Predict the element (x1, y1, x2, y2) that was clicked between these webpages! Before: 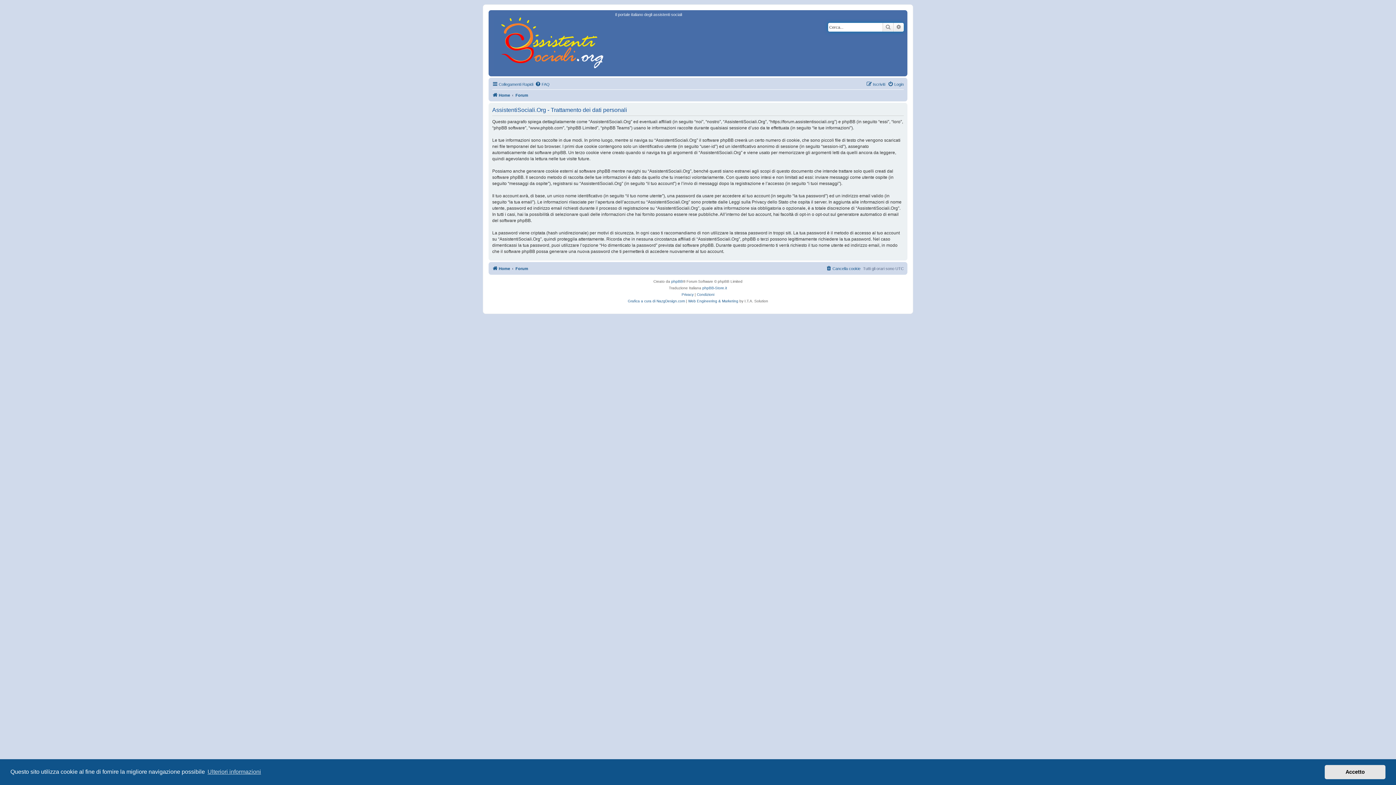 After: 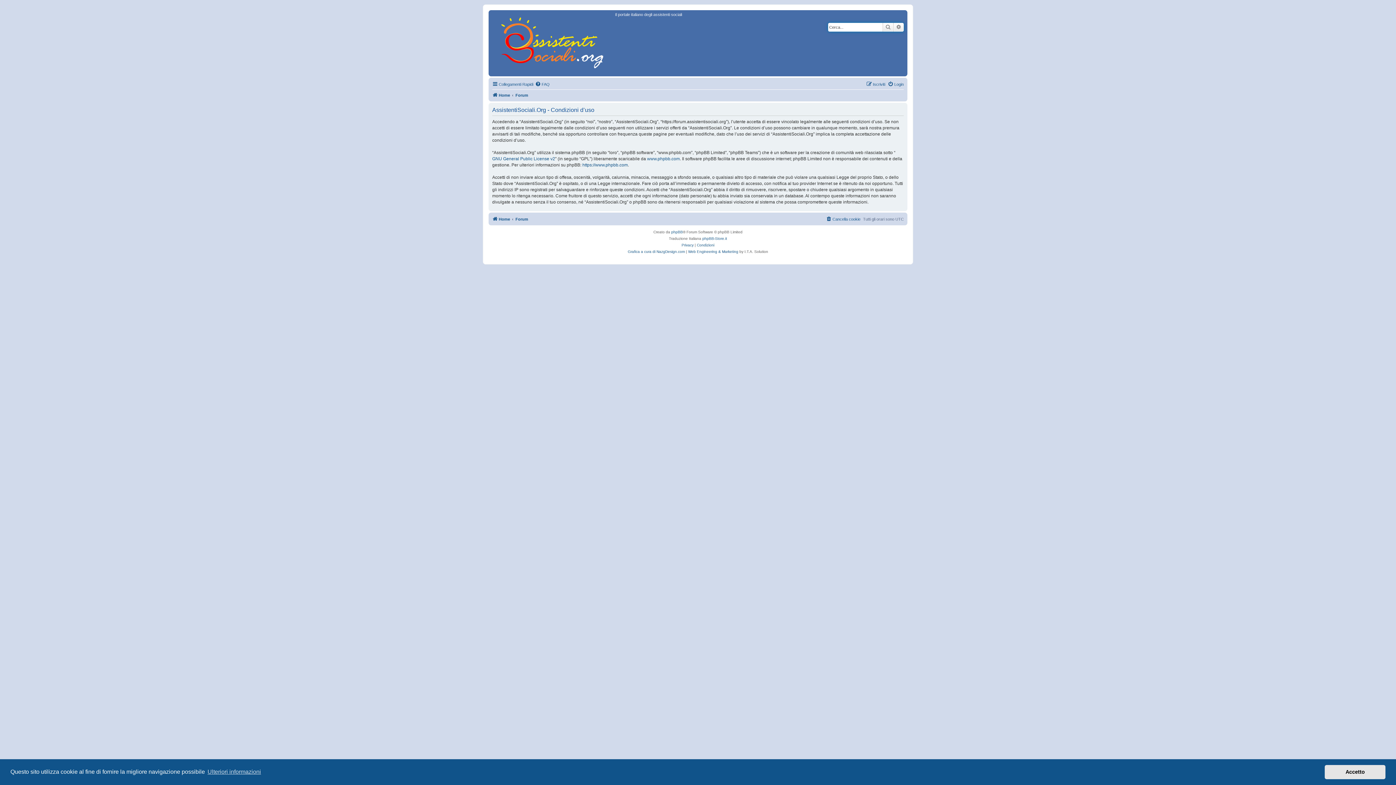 Action: label: Condizioni bbox: (697, 291, 714, 298)